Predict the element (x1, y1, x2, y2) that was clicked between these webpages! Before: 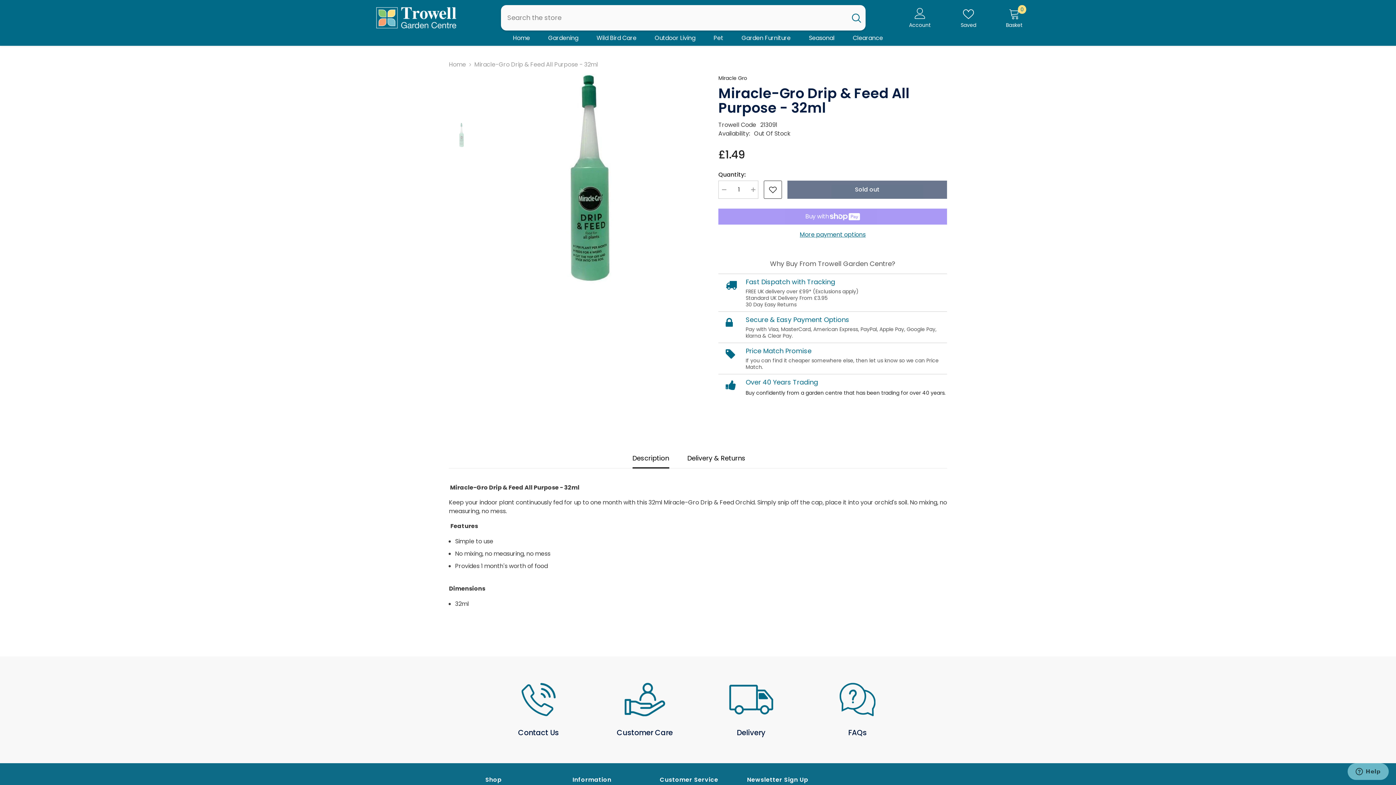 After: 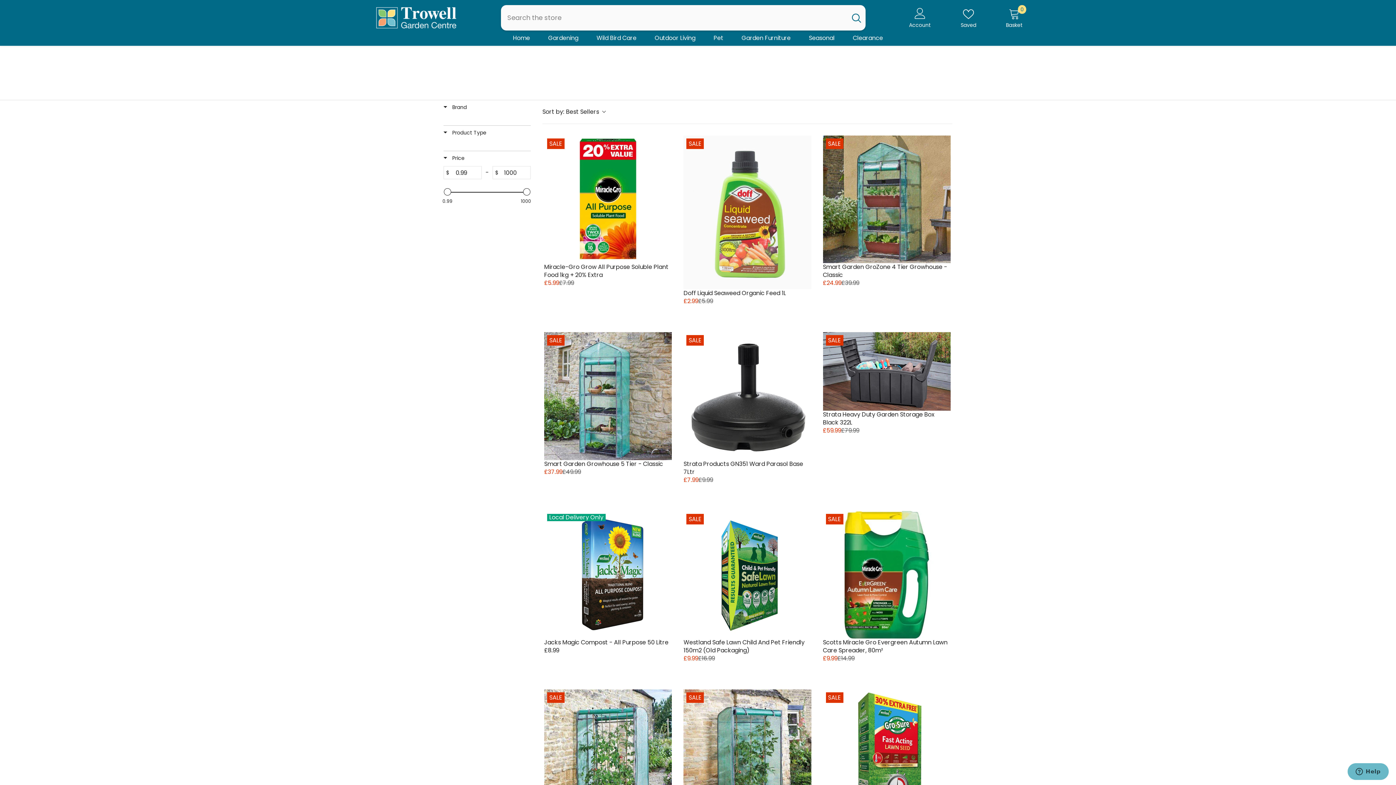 Action: label: Gardening bbox: (539, 34, 587, 45)